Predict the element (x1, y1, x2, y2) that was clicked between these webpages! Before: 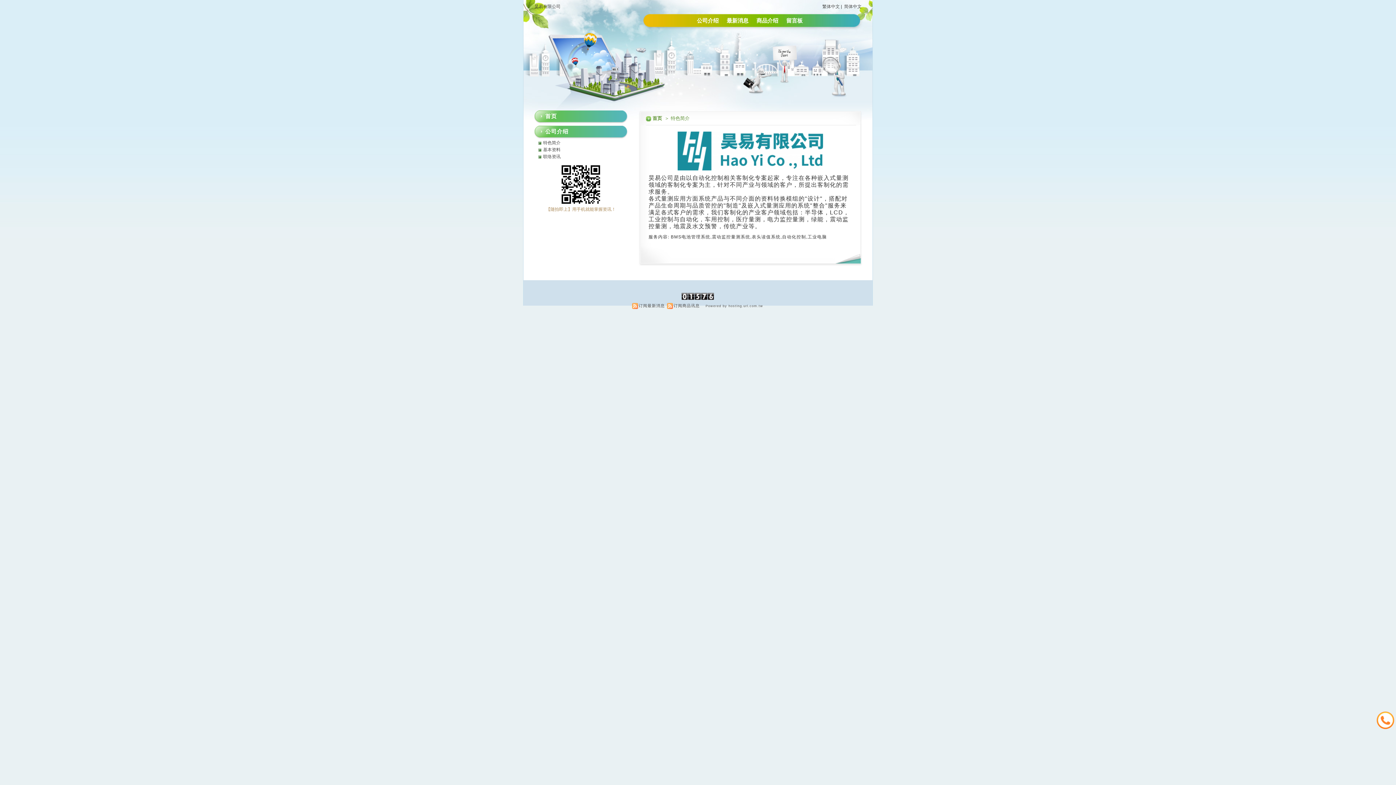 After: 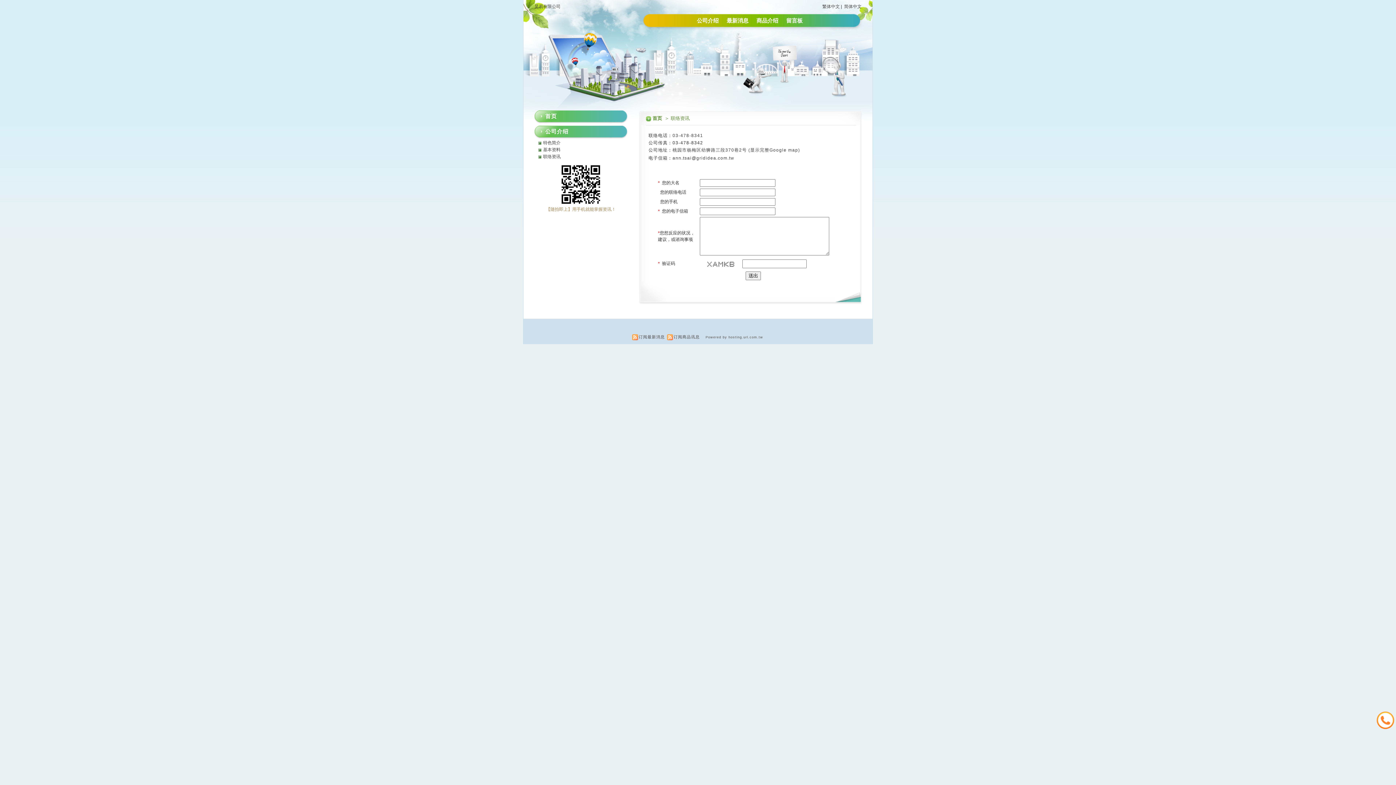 Action: bbox: (537, 153, 632, 159) label: 联络资讯